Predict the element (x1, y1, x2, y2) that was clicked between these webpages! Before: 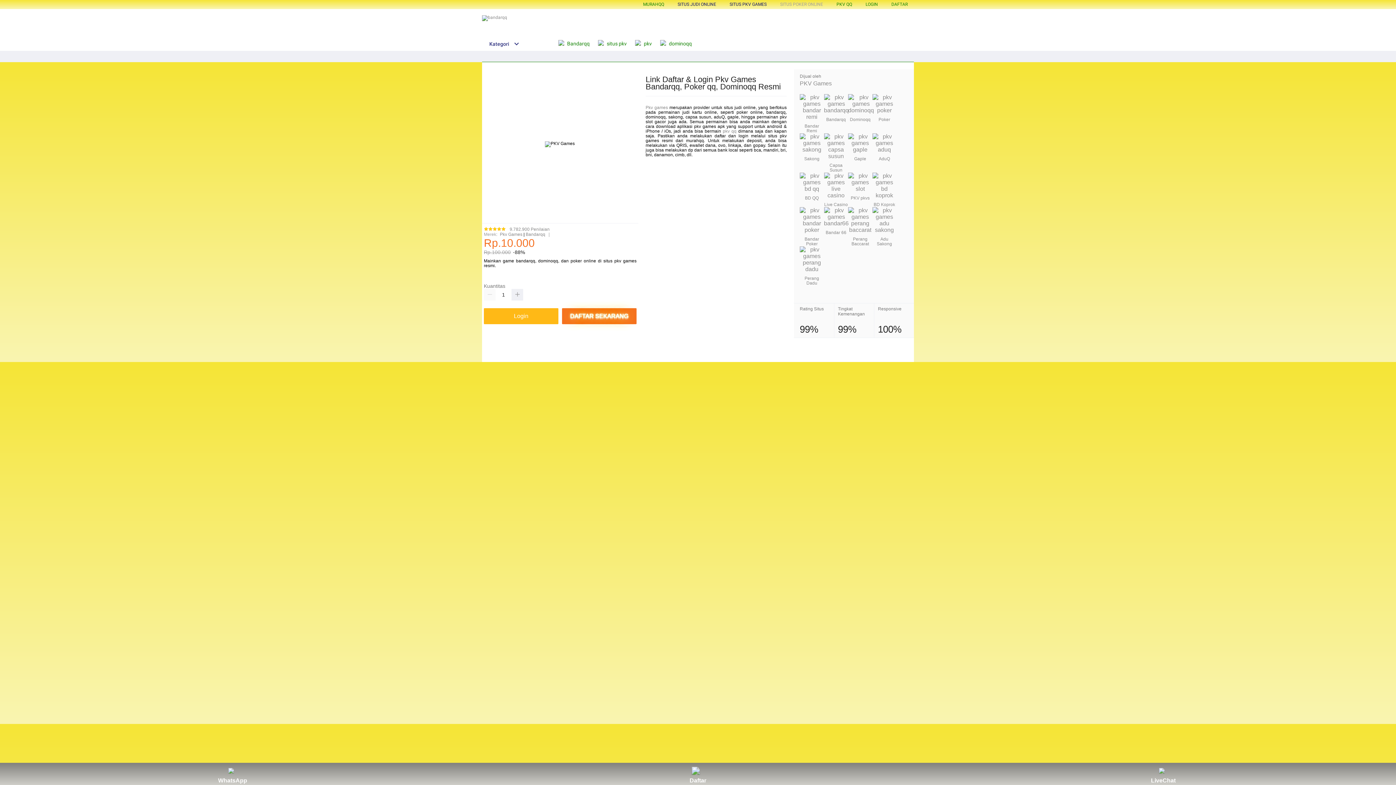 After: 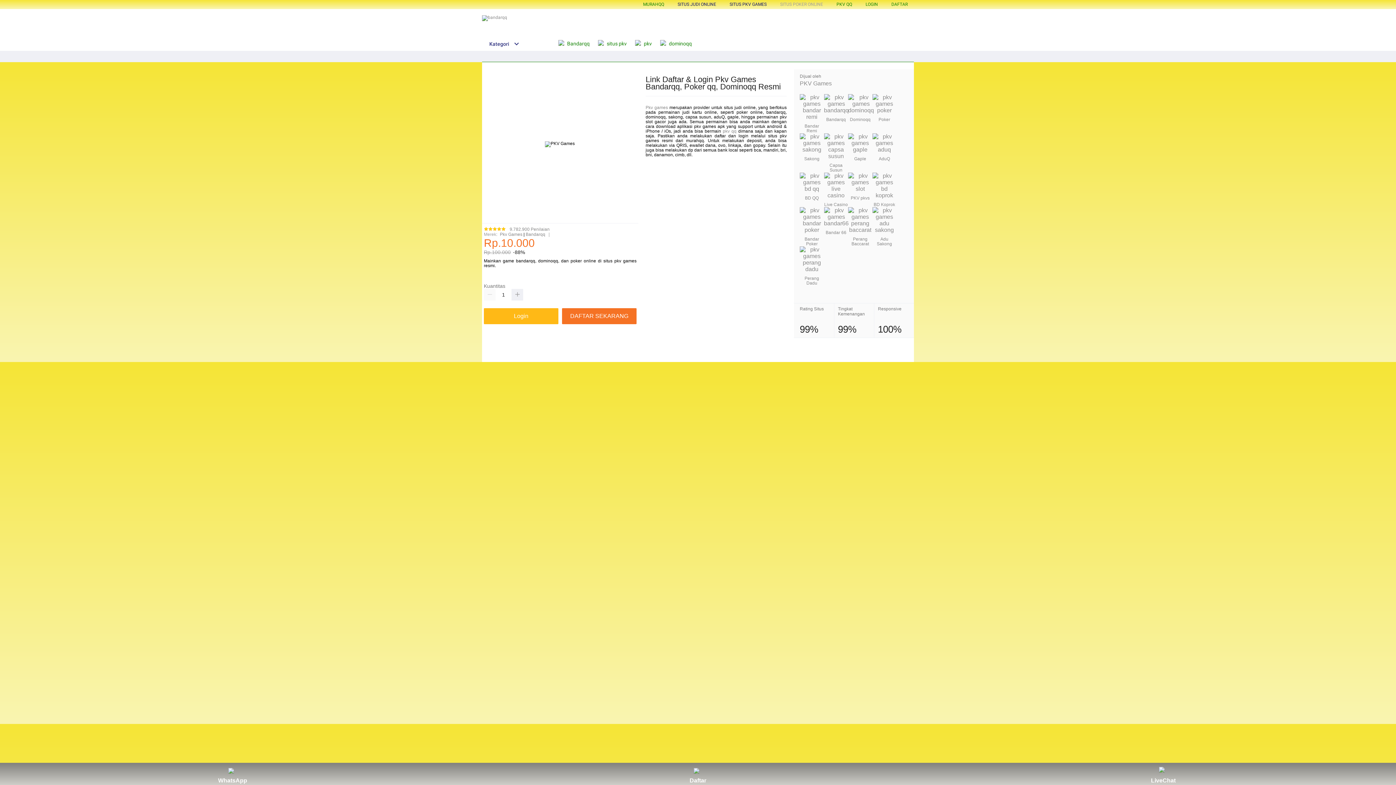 Action: bbox: (1150, 764, 1177, 784) label: LiveChat